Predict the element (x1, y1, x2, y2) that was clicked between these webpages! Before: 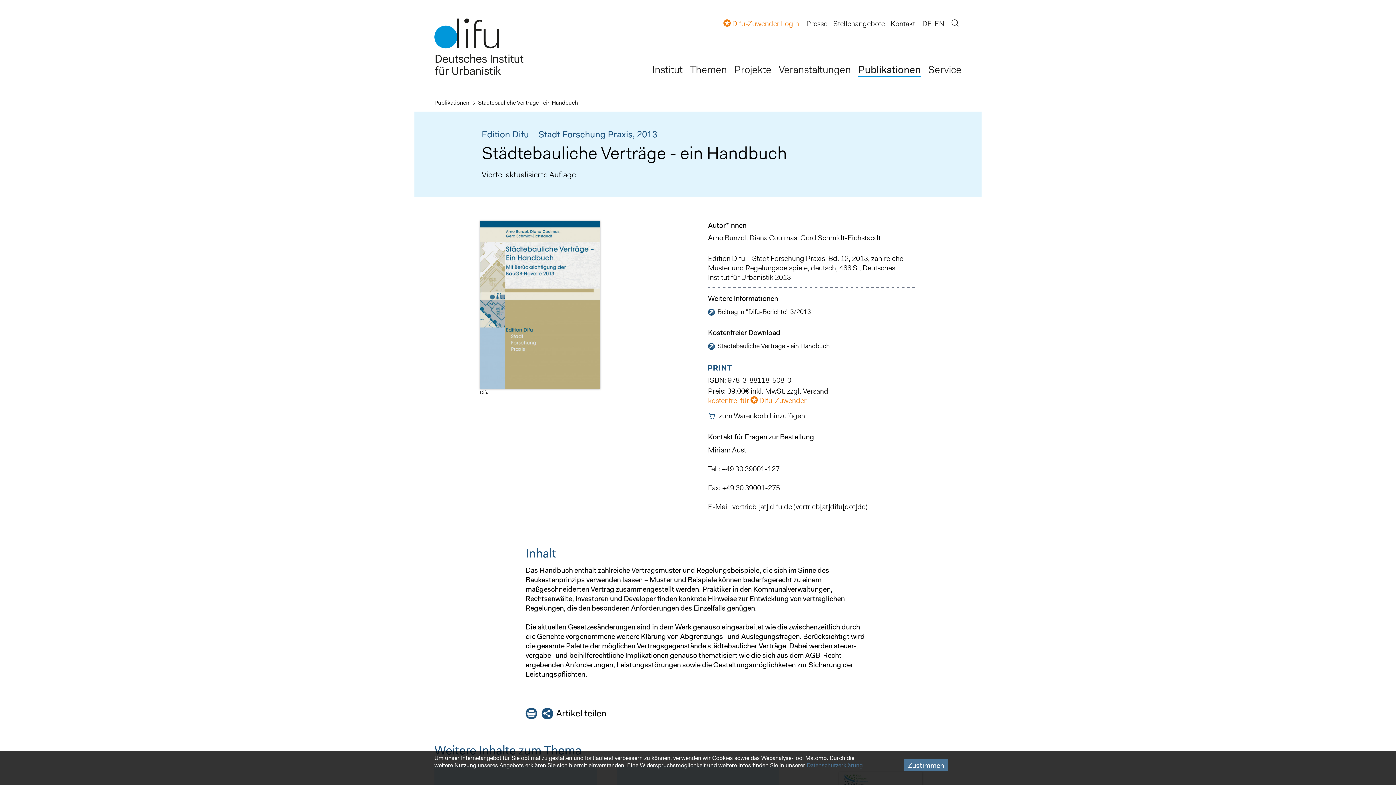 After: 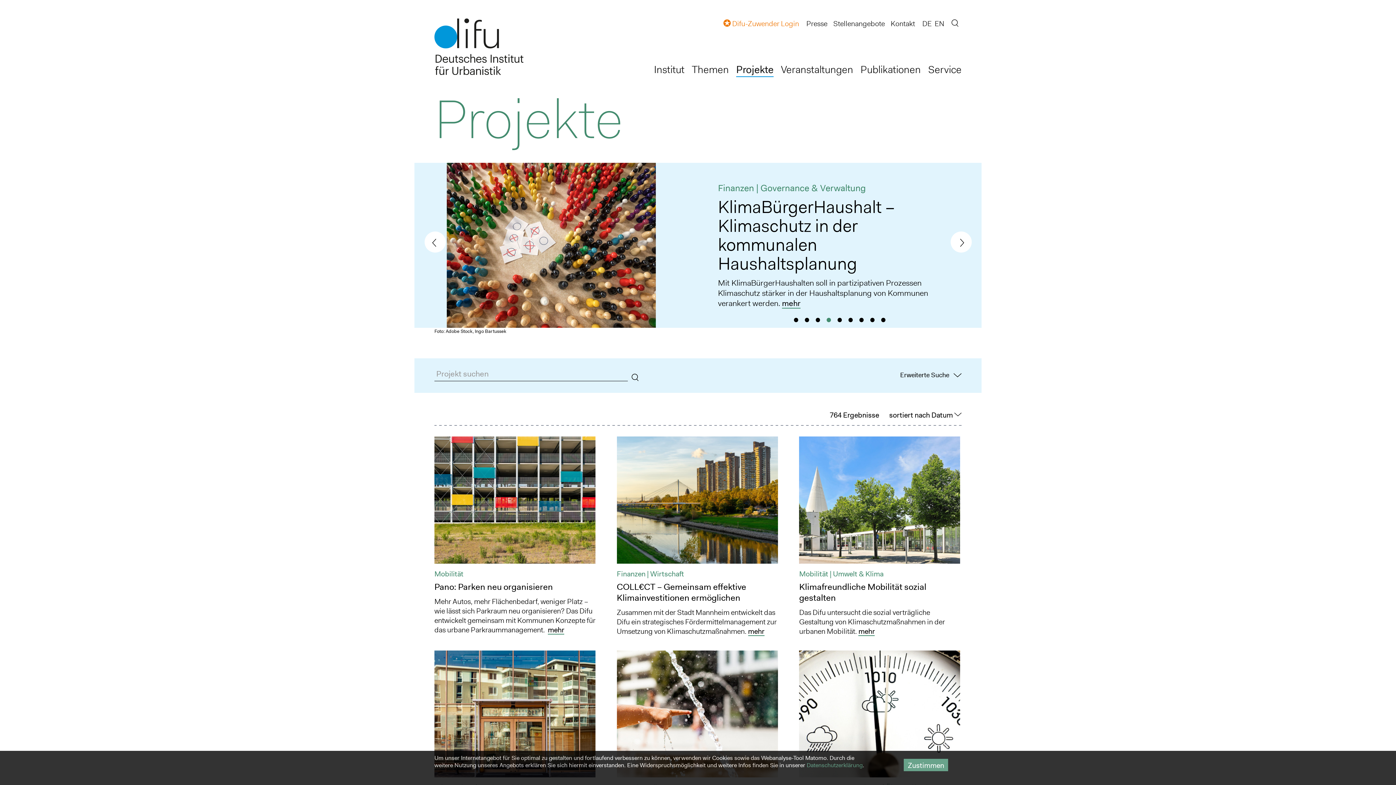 Action: label: Projekte bbox: (734, 62, 771, 77)